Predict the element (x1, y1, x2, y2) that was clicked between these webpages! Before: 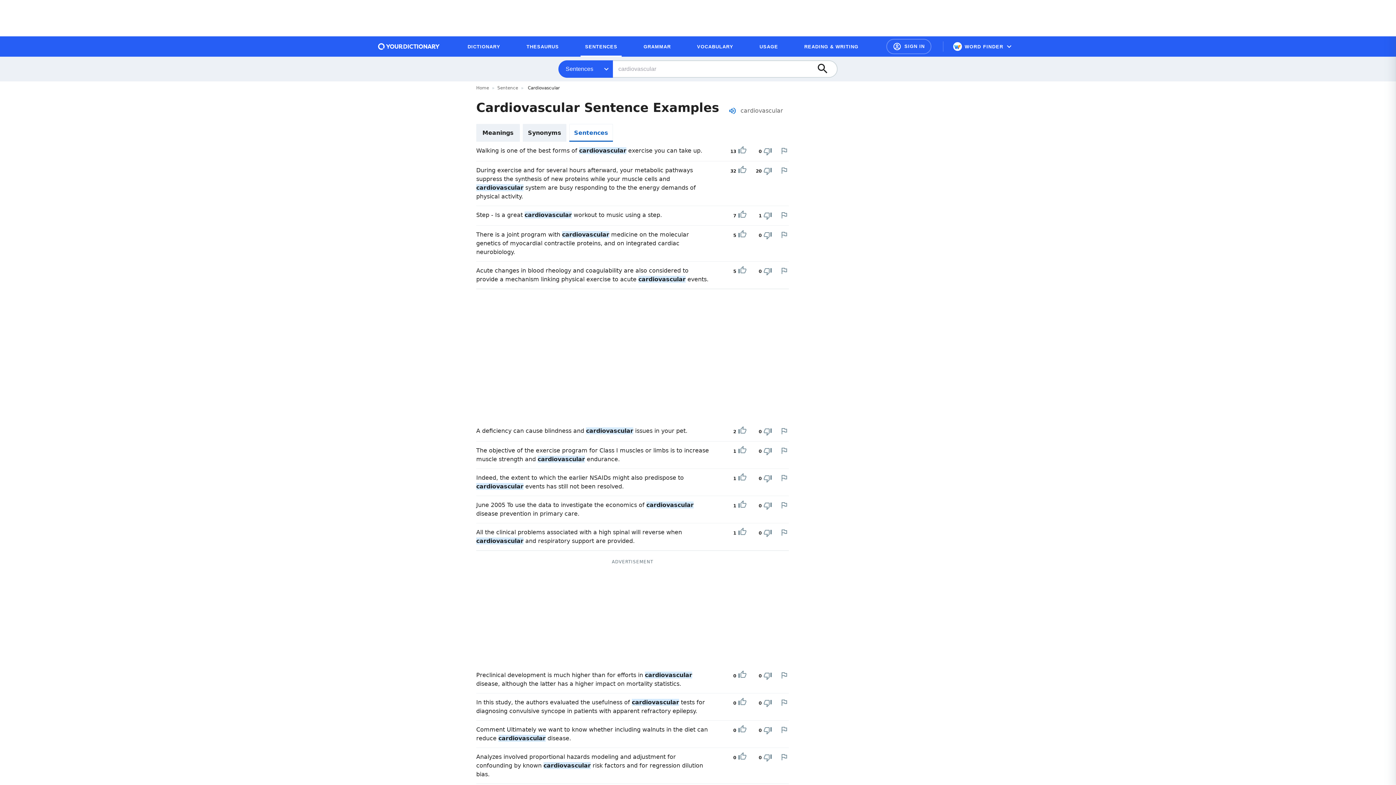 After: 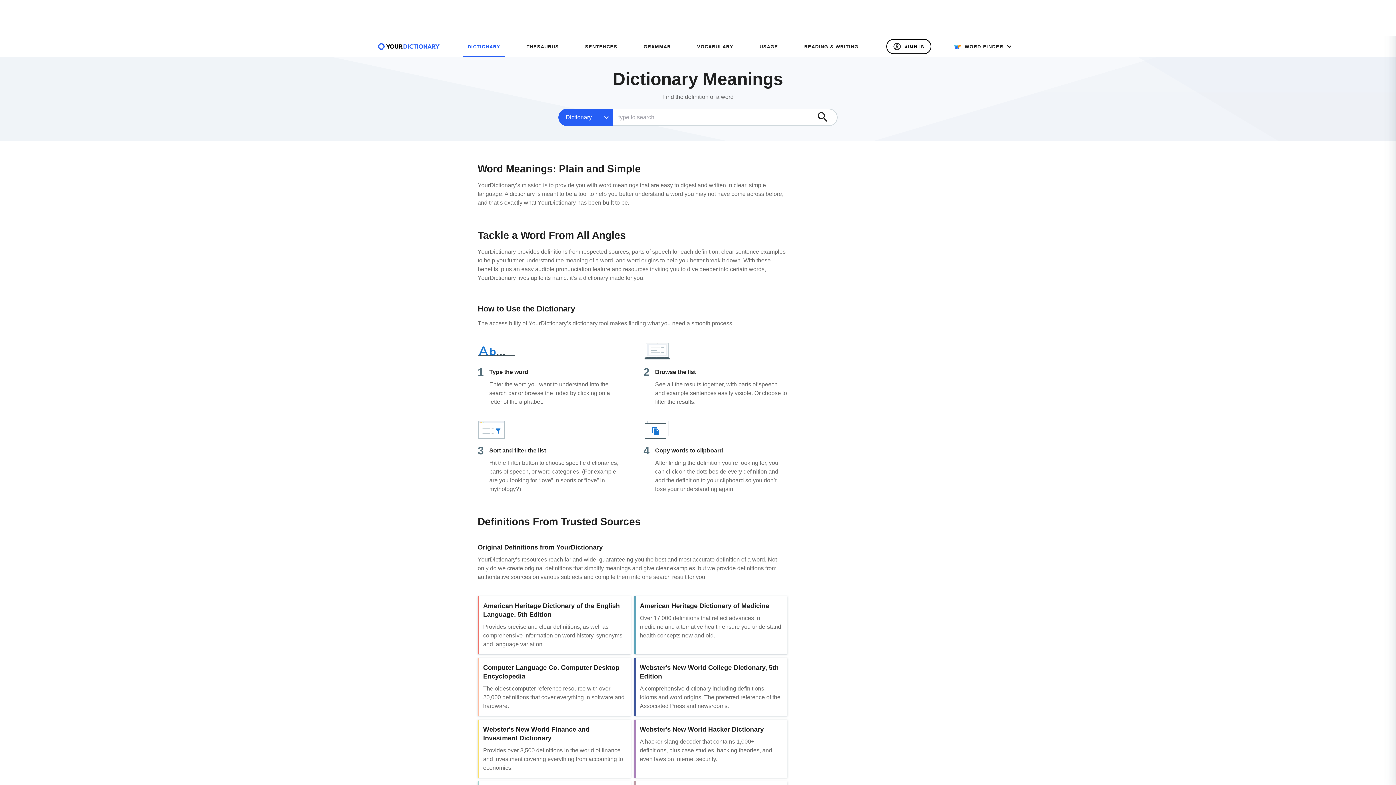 Action: bbox: (463, 39, 504, 53) label: DICTIONARY